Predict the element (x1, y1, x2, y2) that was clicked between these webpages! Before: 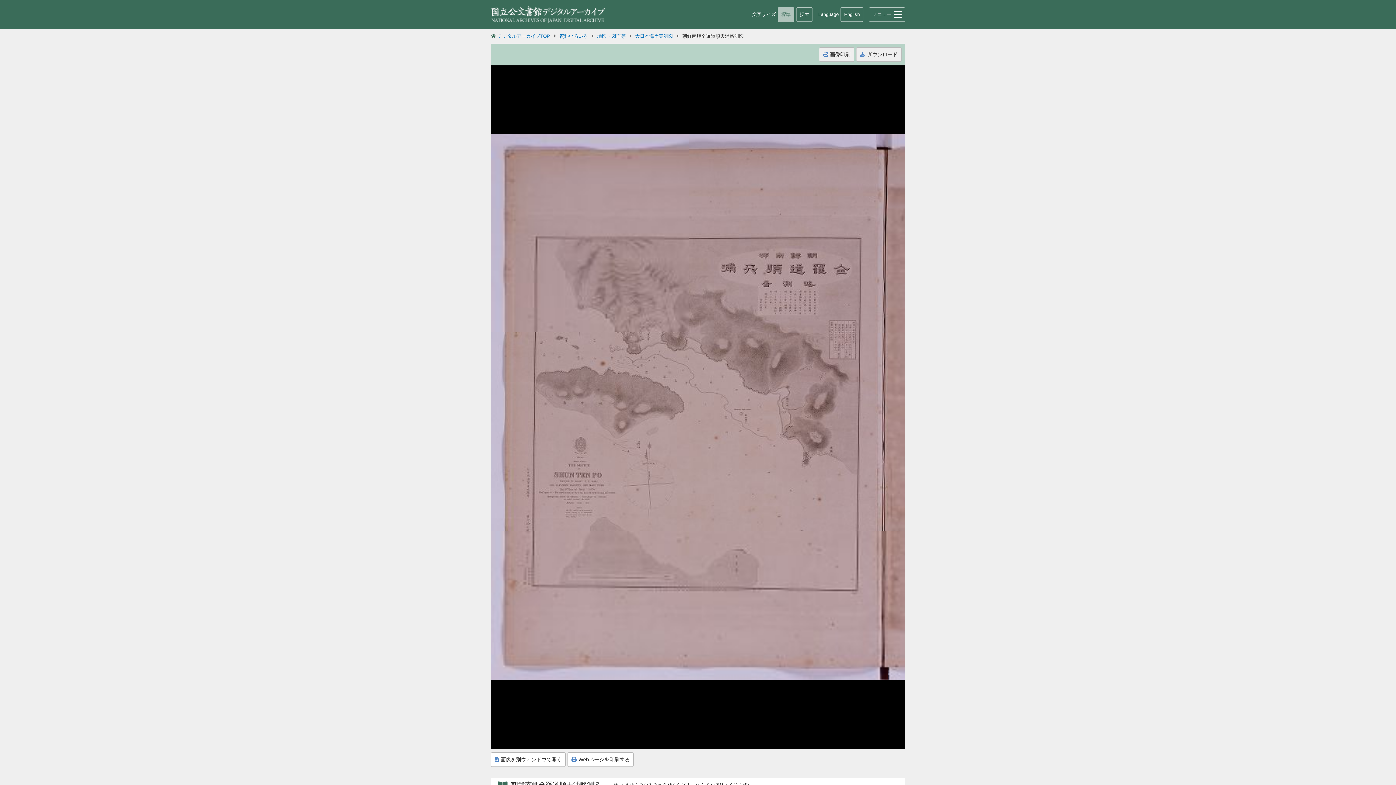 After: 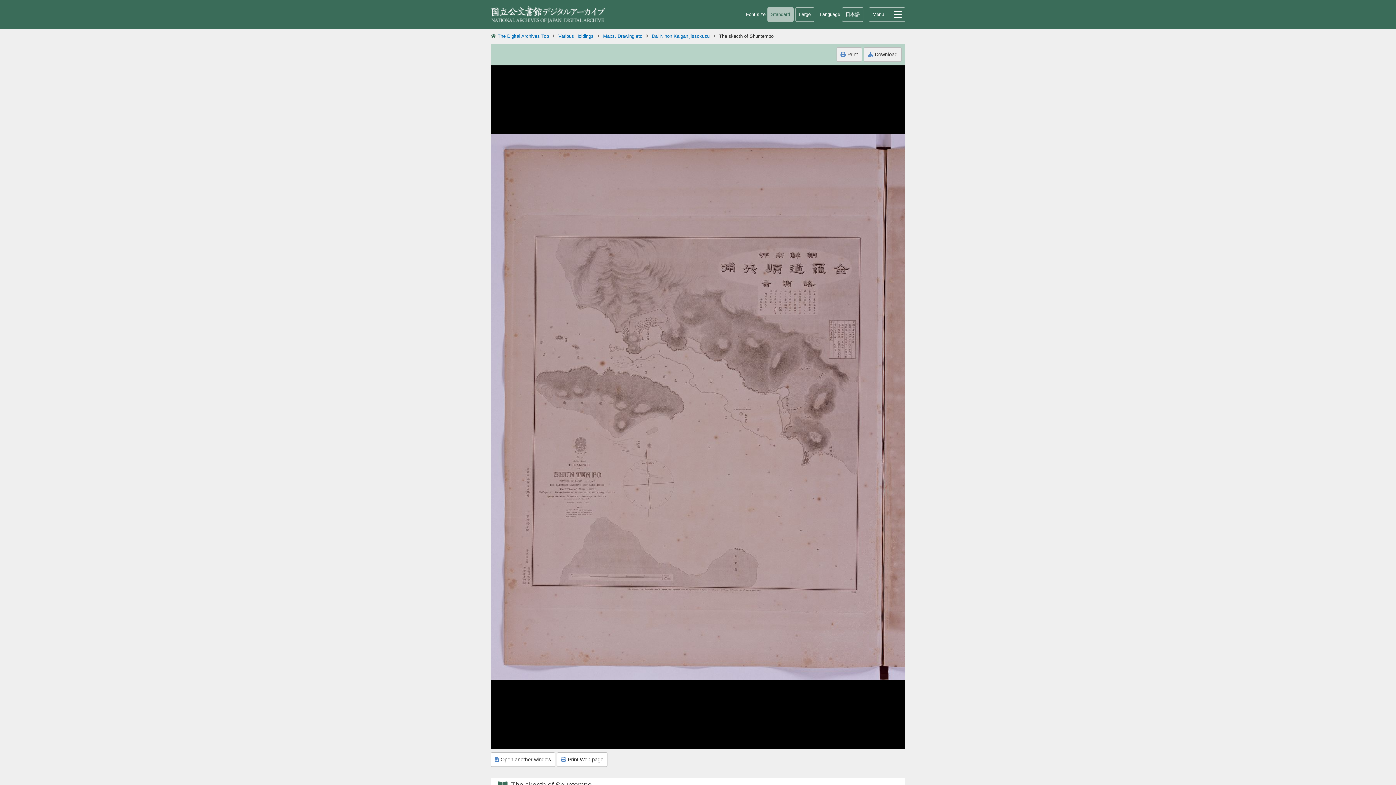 Action: bbox: (840, 7, 863, 21) label: English